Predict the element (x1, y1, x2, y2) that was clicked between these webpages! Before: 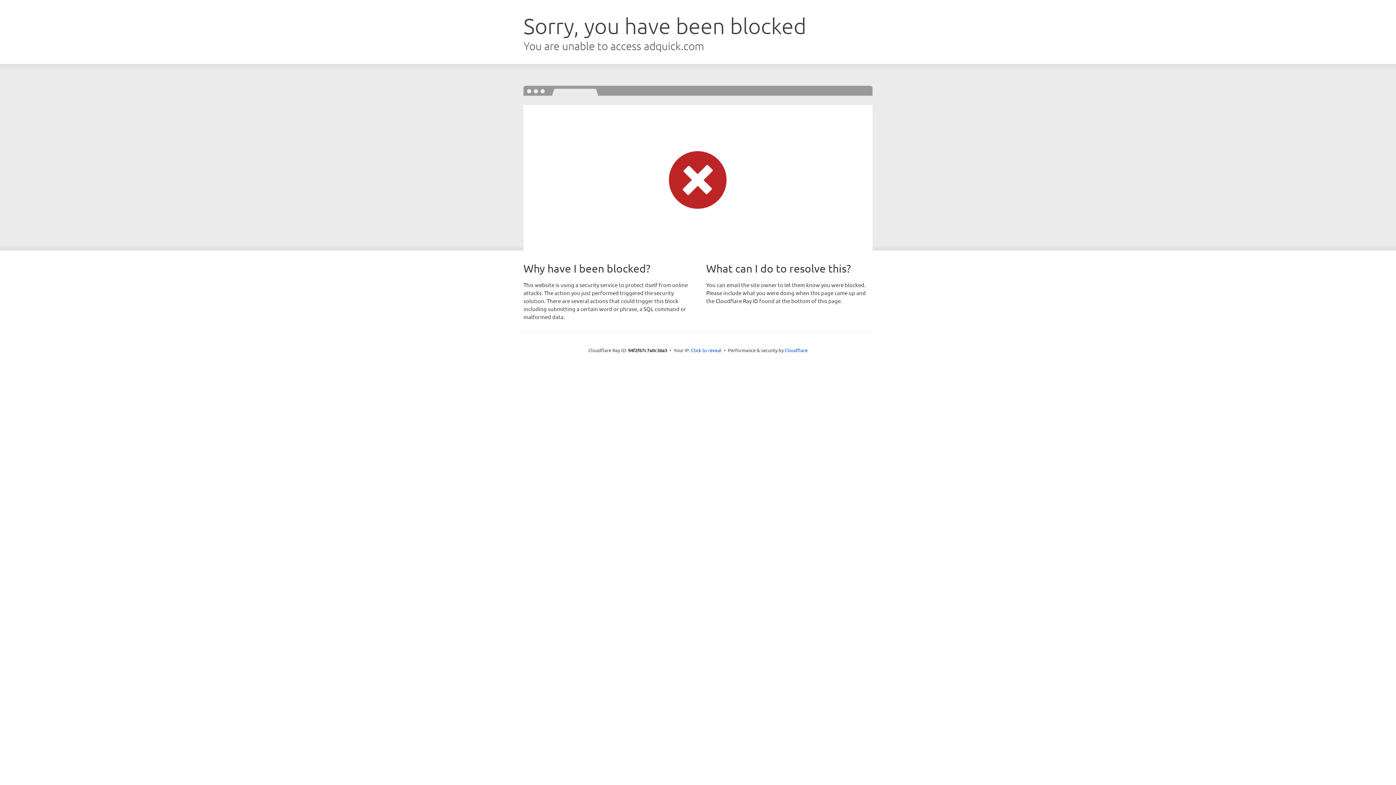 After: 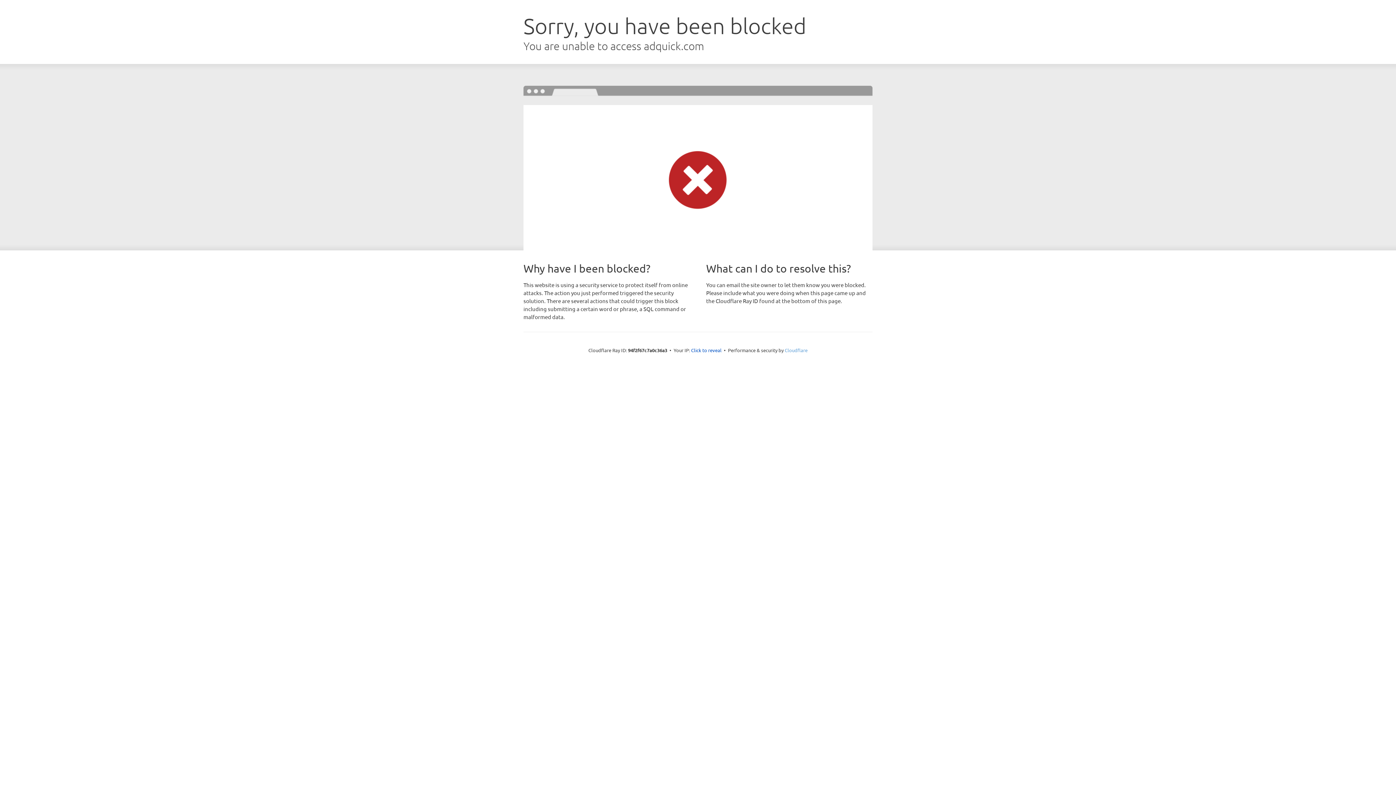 Action: bbox: (784, 347, 807, 353) label: Cloudflare